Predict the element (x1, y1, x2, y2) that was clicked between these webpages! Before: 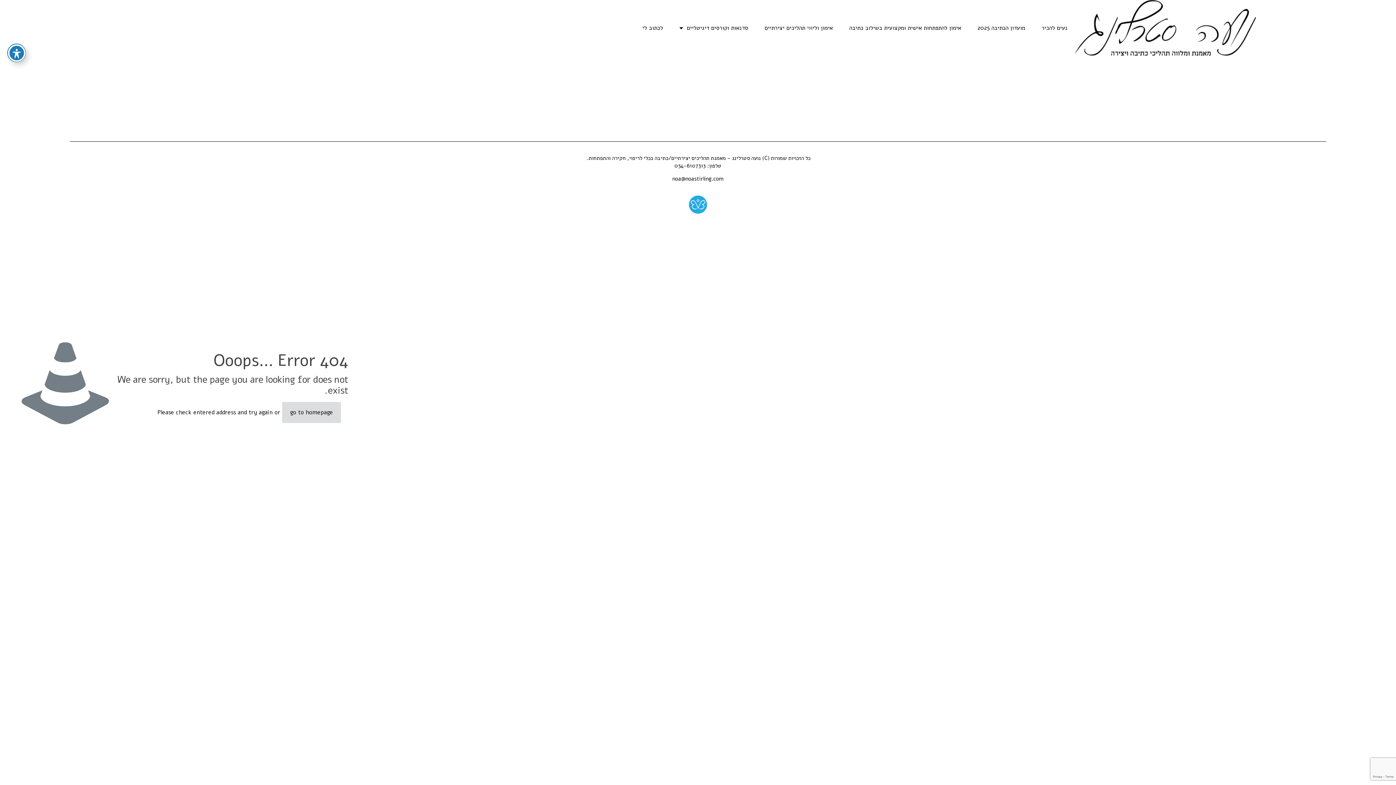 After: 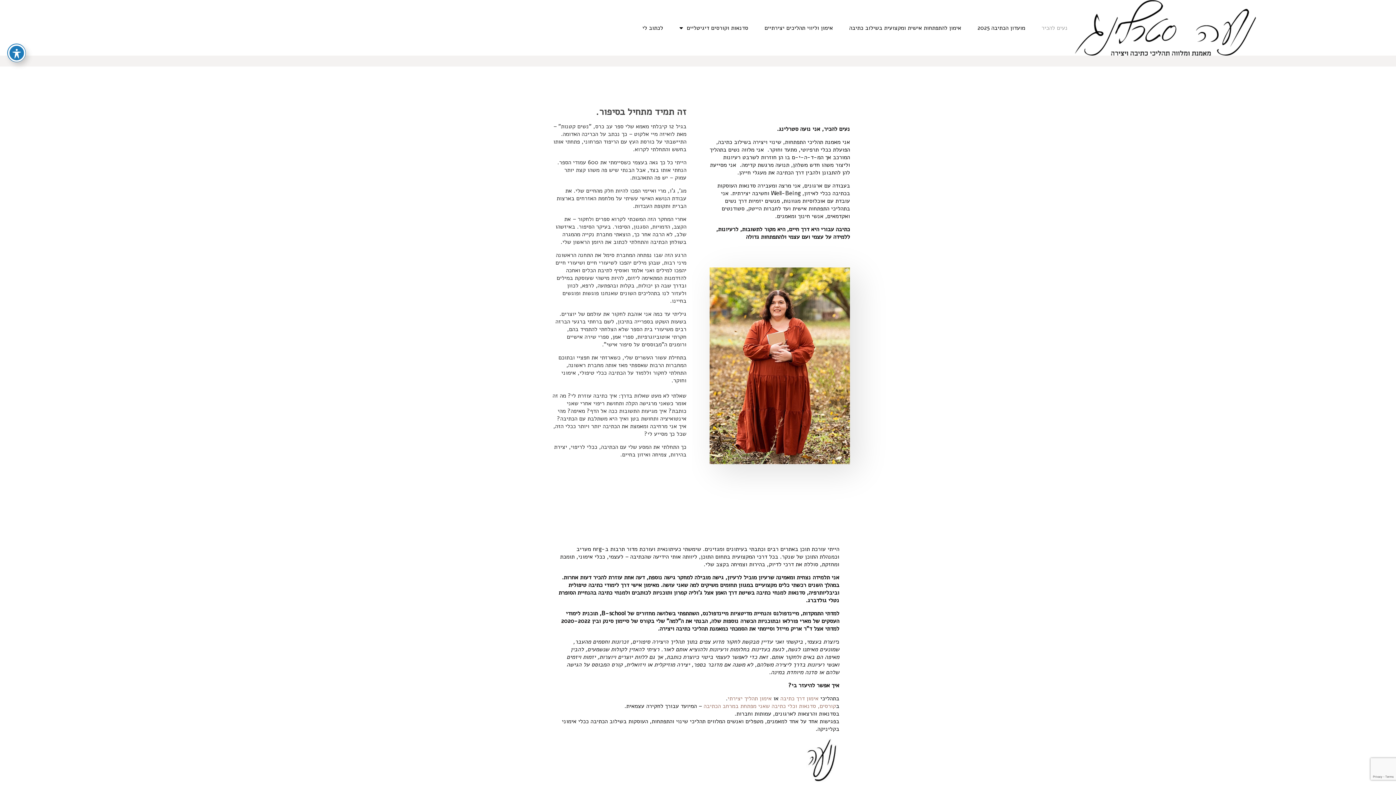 Action: label: נעים להכיר bbox: (1034, 19, 1075, 36)